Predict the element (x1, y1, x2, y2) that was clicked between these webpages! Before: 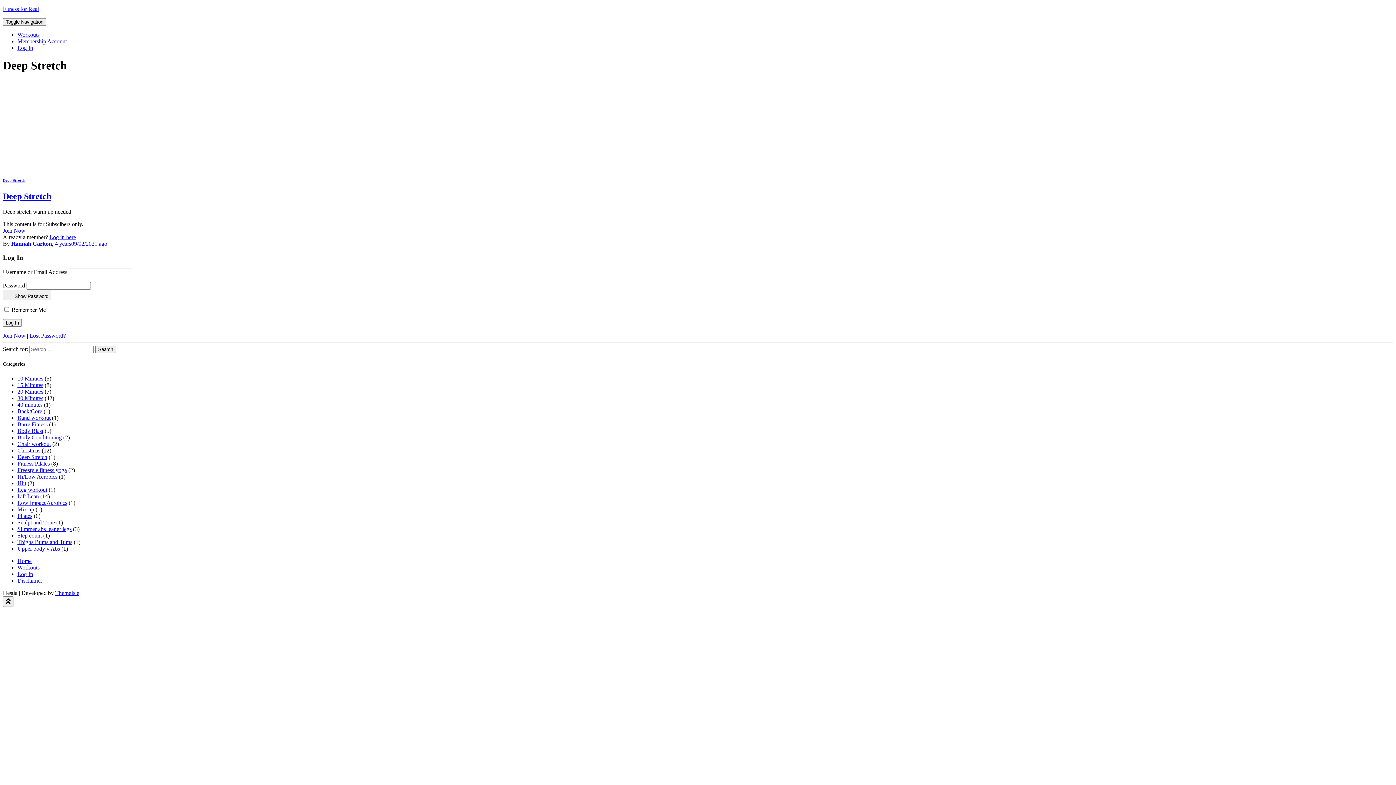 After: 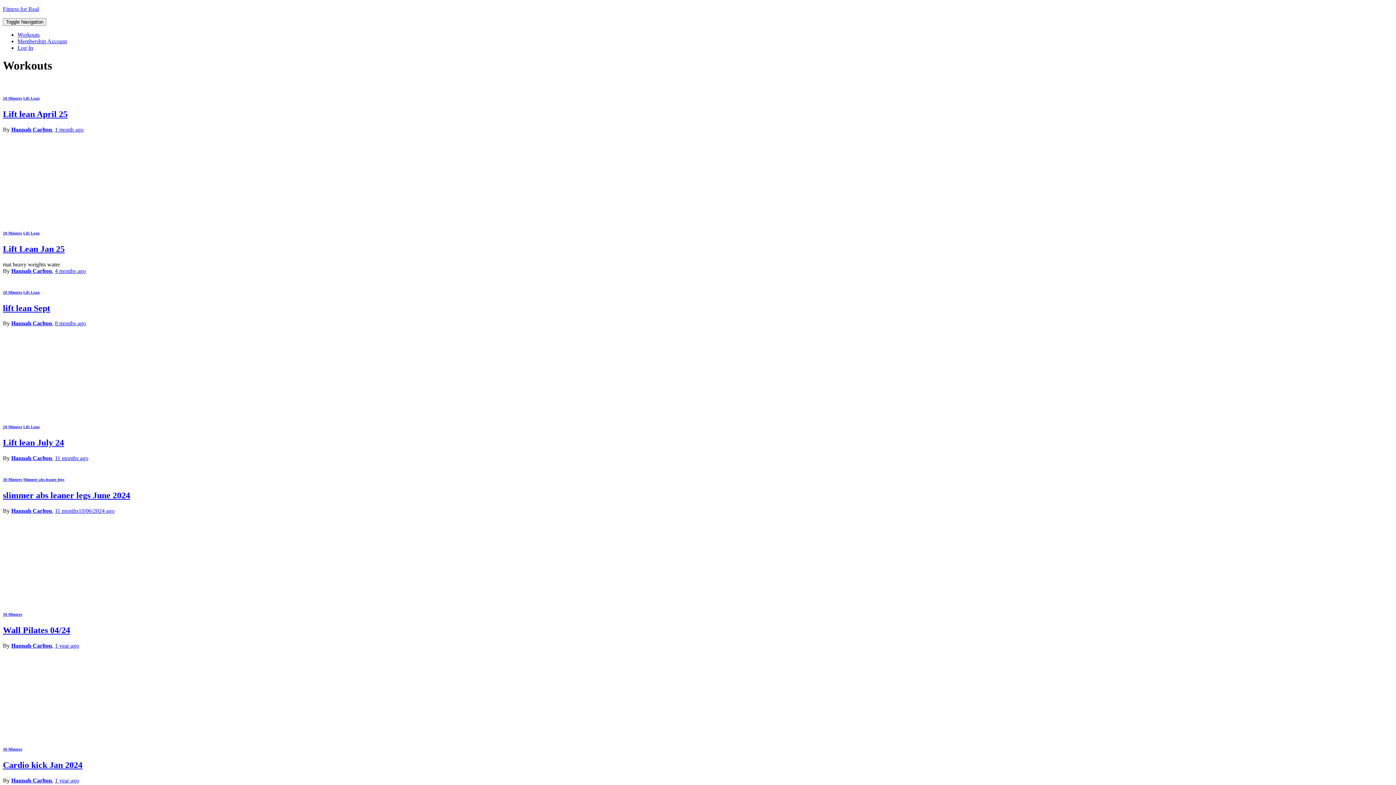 Action: label: Workouts bbox: (17, 31, 39, 37)